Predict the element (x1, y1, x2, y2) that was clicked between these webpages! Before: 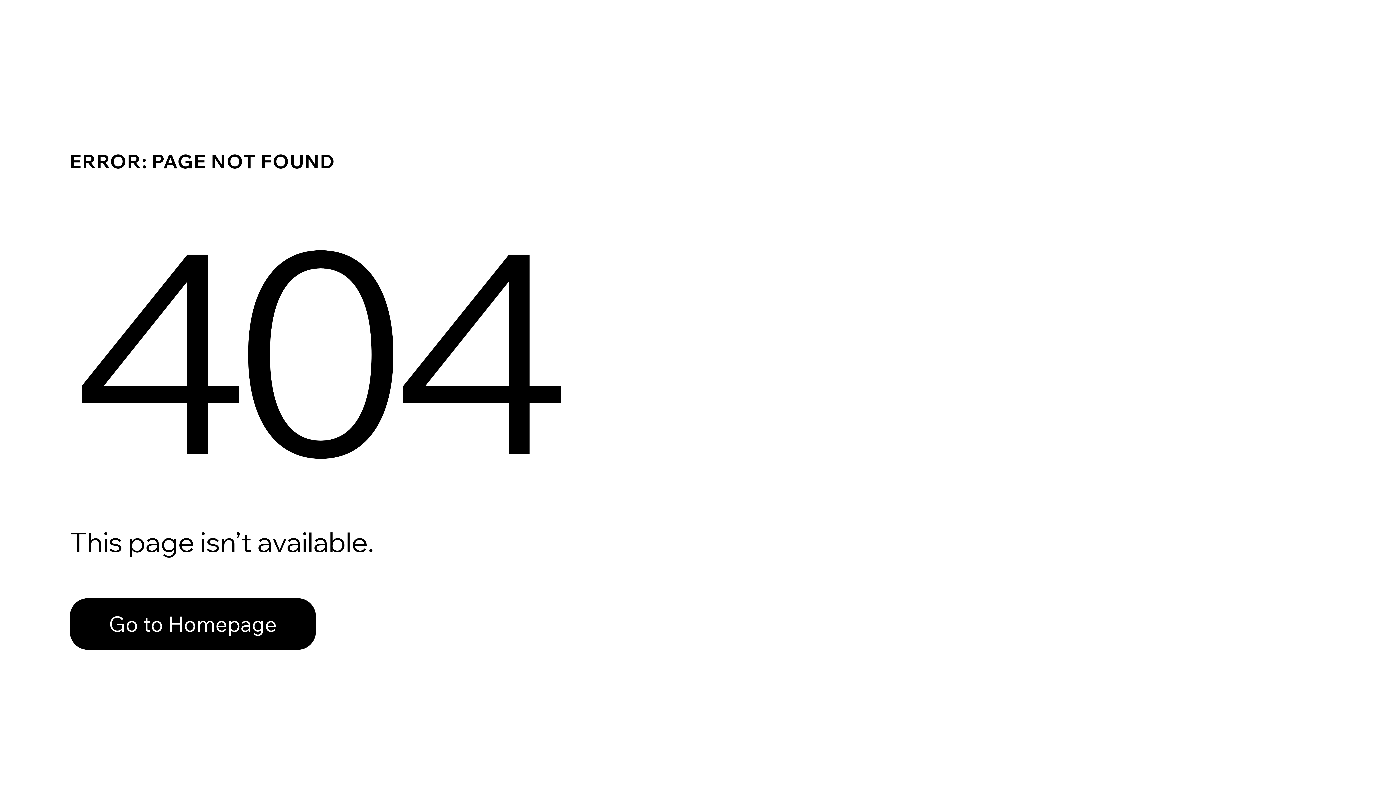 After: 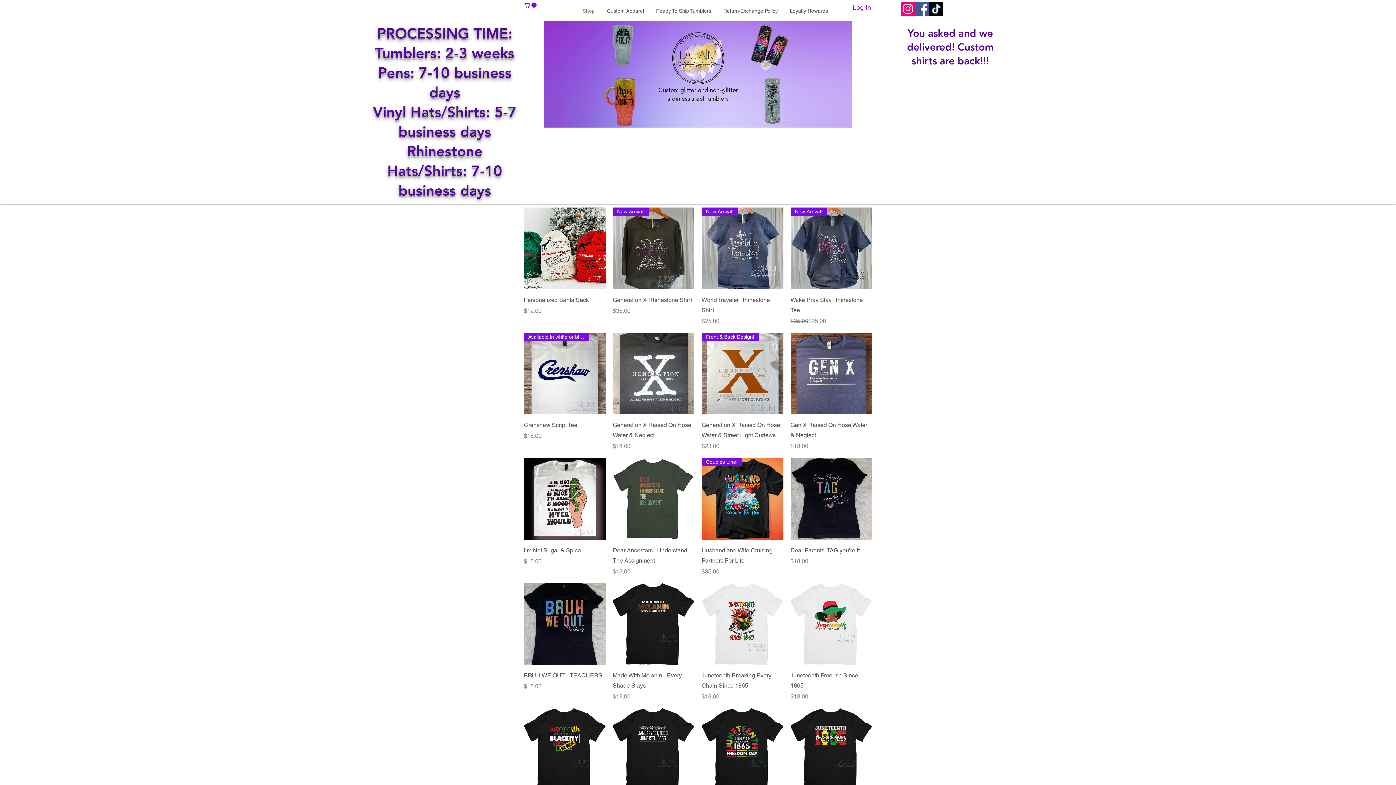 Action: bbox: (69, 598, 316, 650) label: Go to Homepage